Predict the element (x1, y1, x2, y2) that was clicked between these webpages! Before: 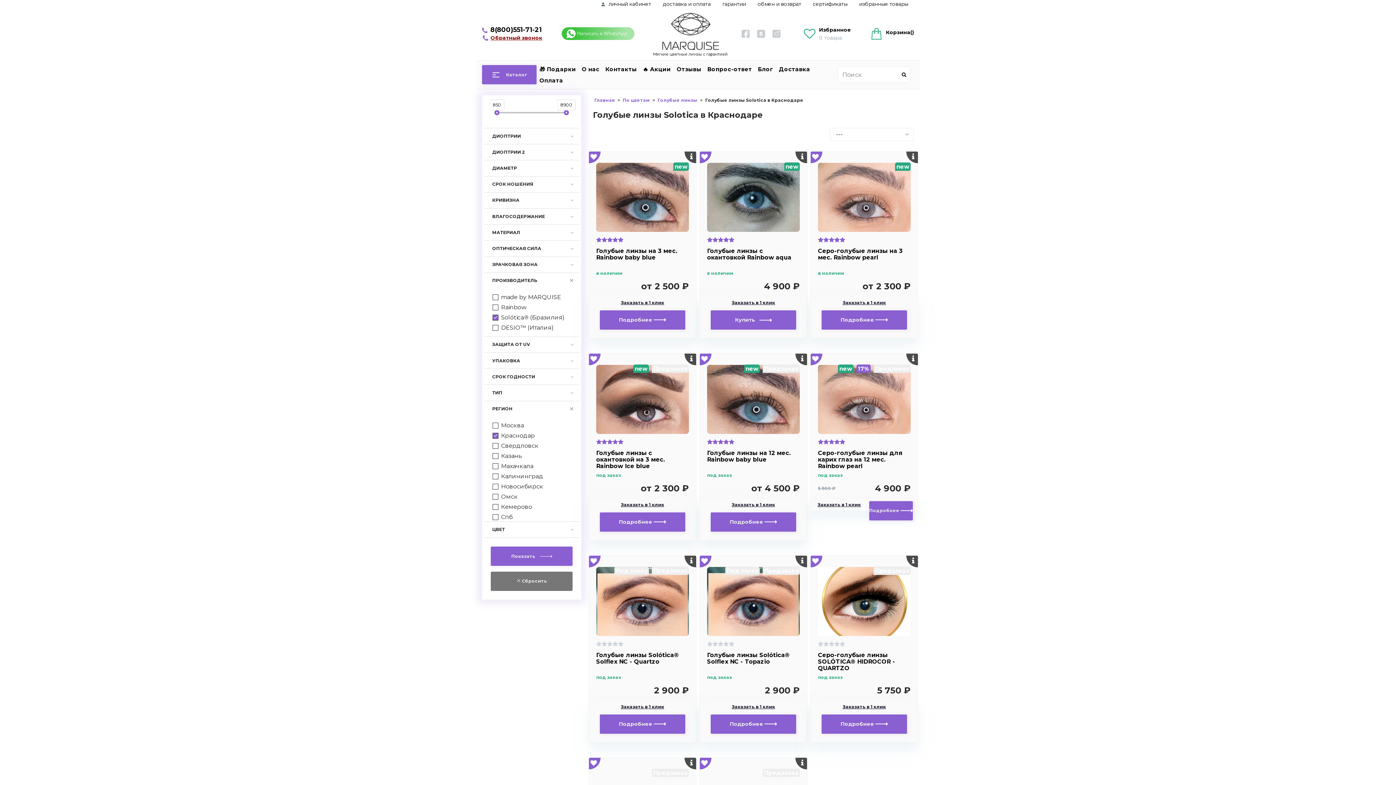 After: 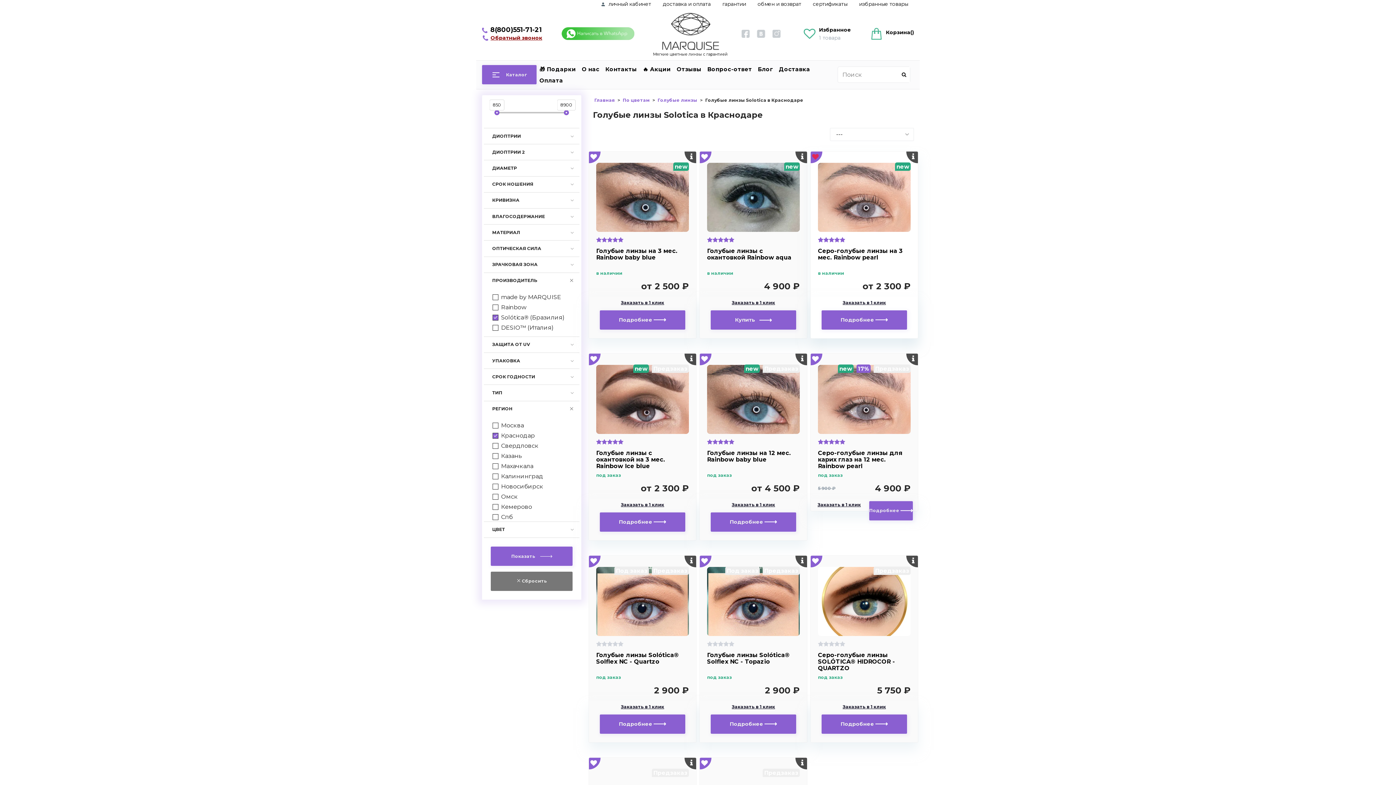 Action: bbox: (810, 151, 818, 158)